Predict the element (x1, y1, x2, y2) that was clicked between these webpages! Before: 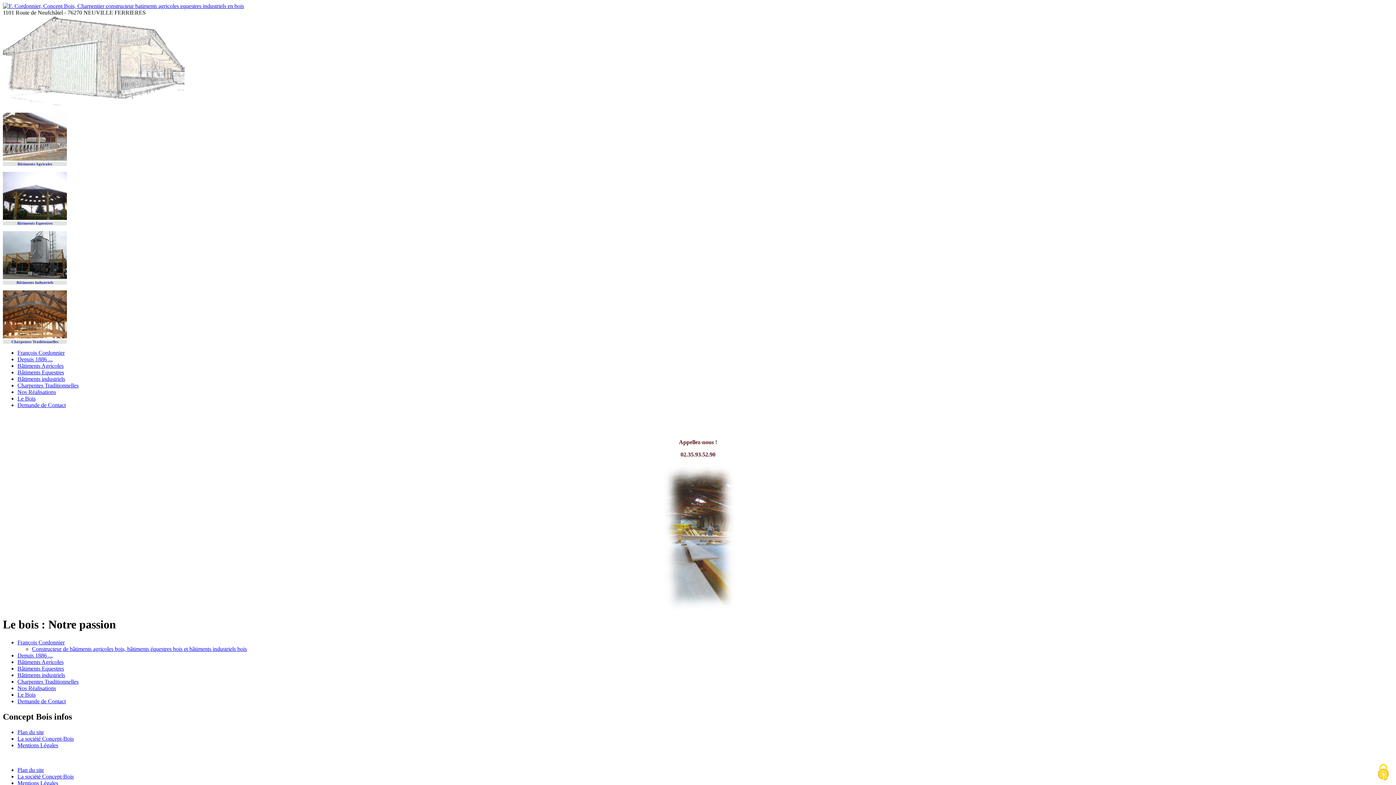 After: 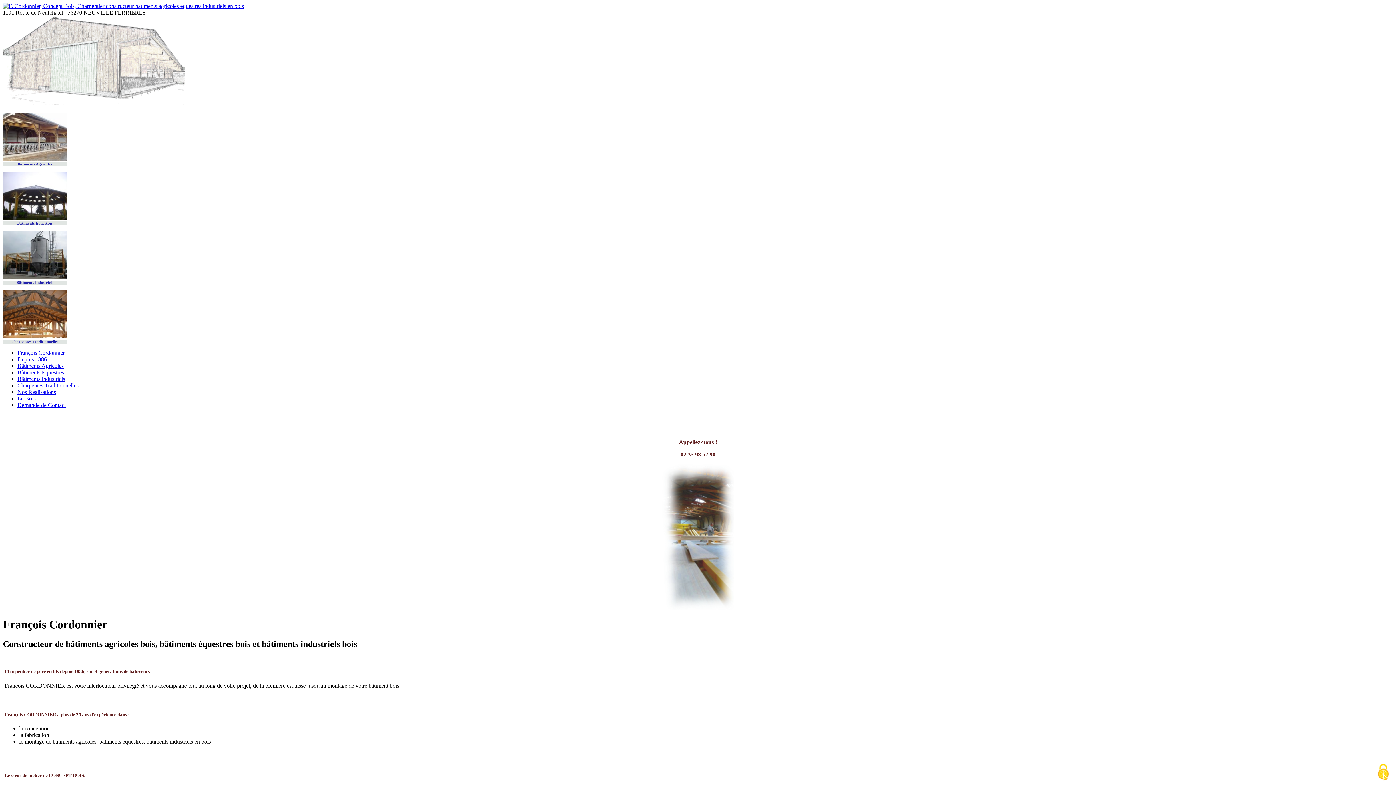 Action: bbox: (2, 2, 244, 9)